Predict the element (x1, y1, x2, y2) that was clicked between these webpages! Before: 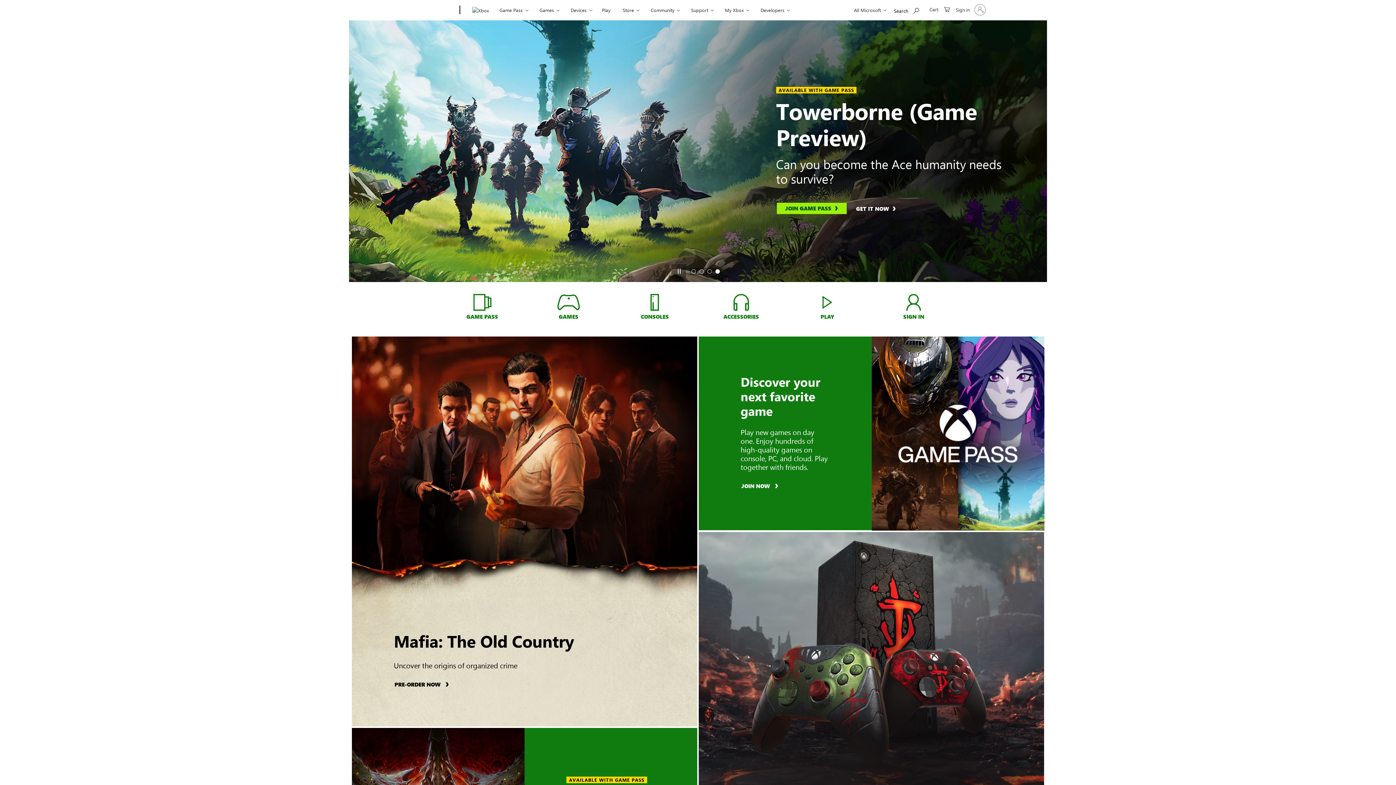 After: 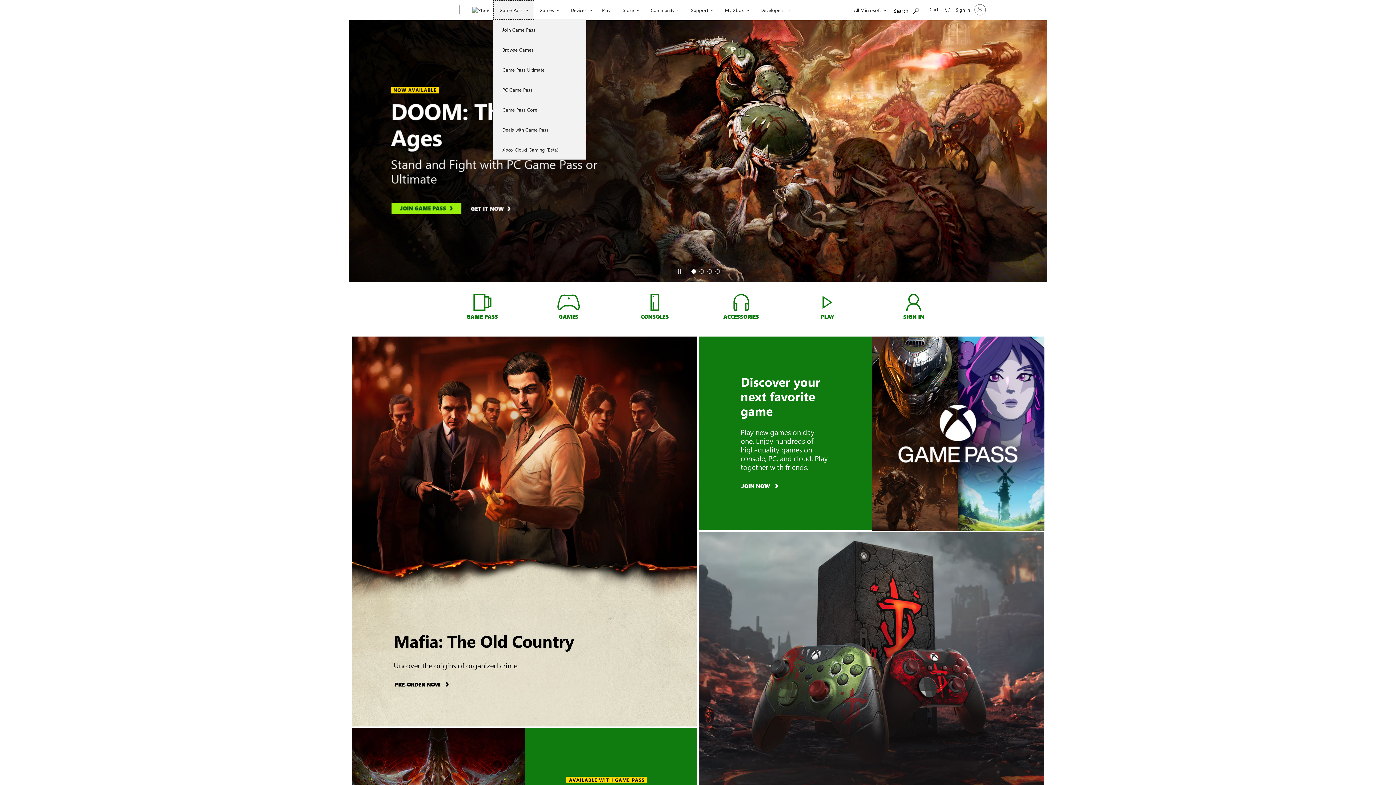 Action: bbox: (493, 0, 534, 19) label: Game Pass​